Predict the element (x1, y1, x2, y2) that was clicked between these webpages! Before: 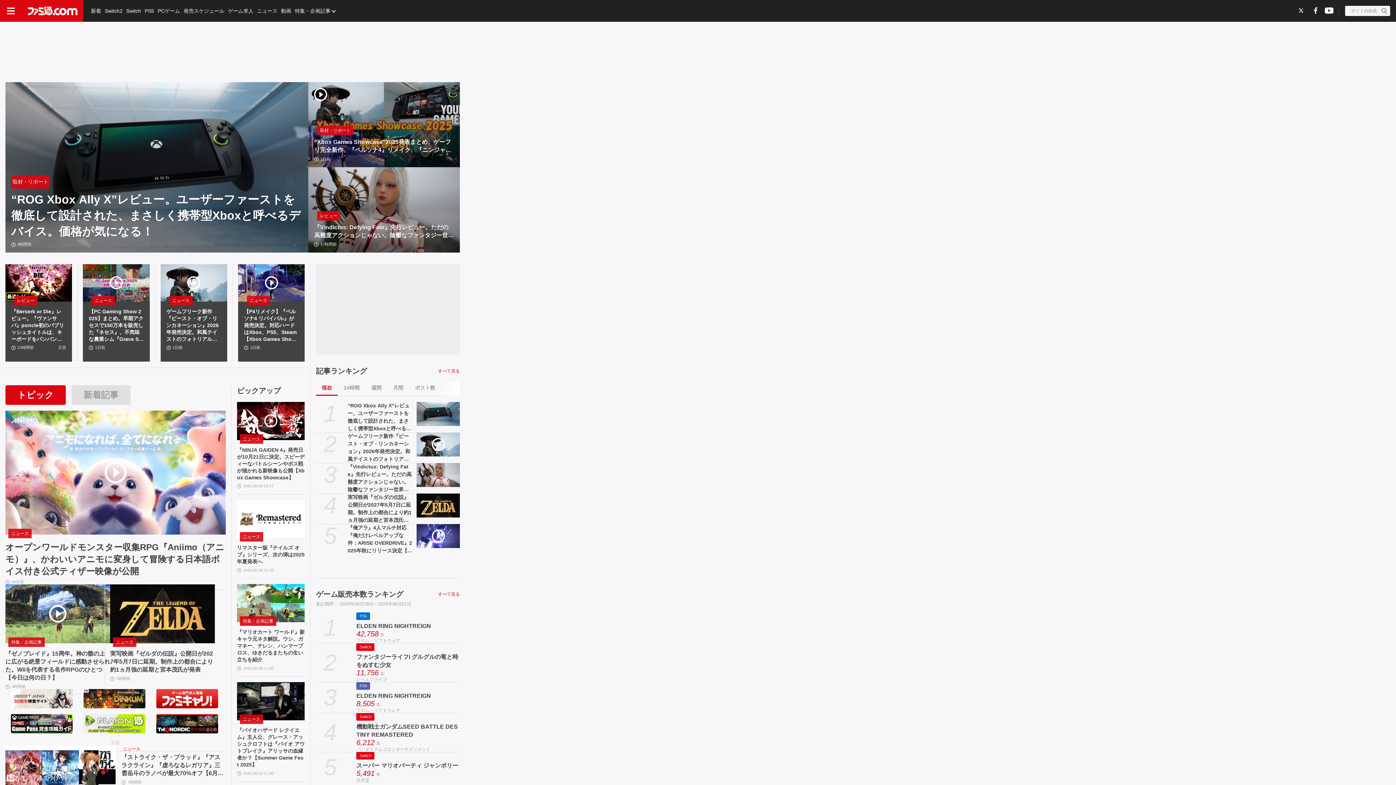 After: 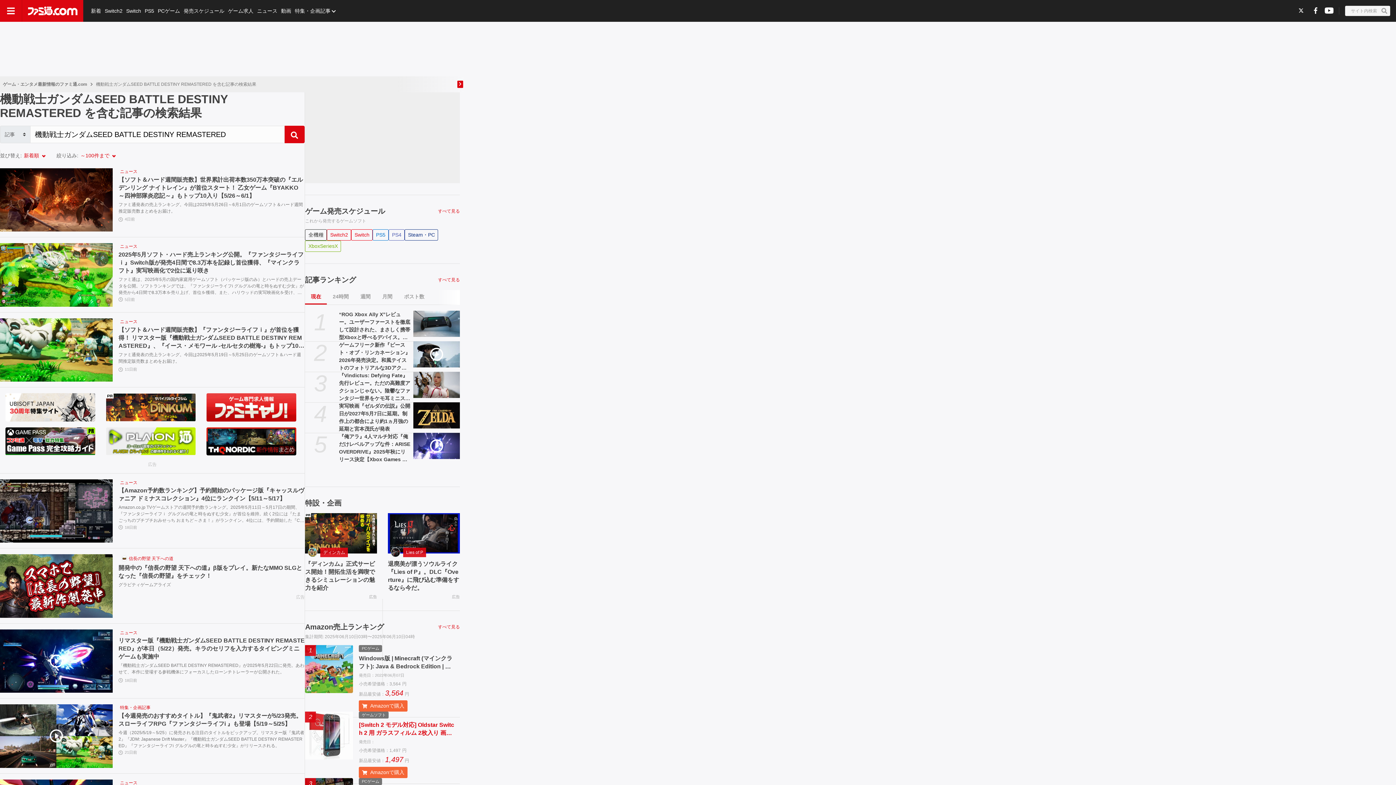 Action: label: 4
Switch
機動戦士ガンダムSEED BATTLE DESTINY REMASTERED

6,212本

バンダイナムコエンターテインメント bbox: (316, 713, 459, 752)